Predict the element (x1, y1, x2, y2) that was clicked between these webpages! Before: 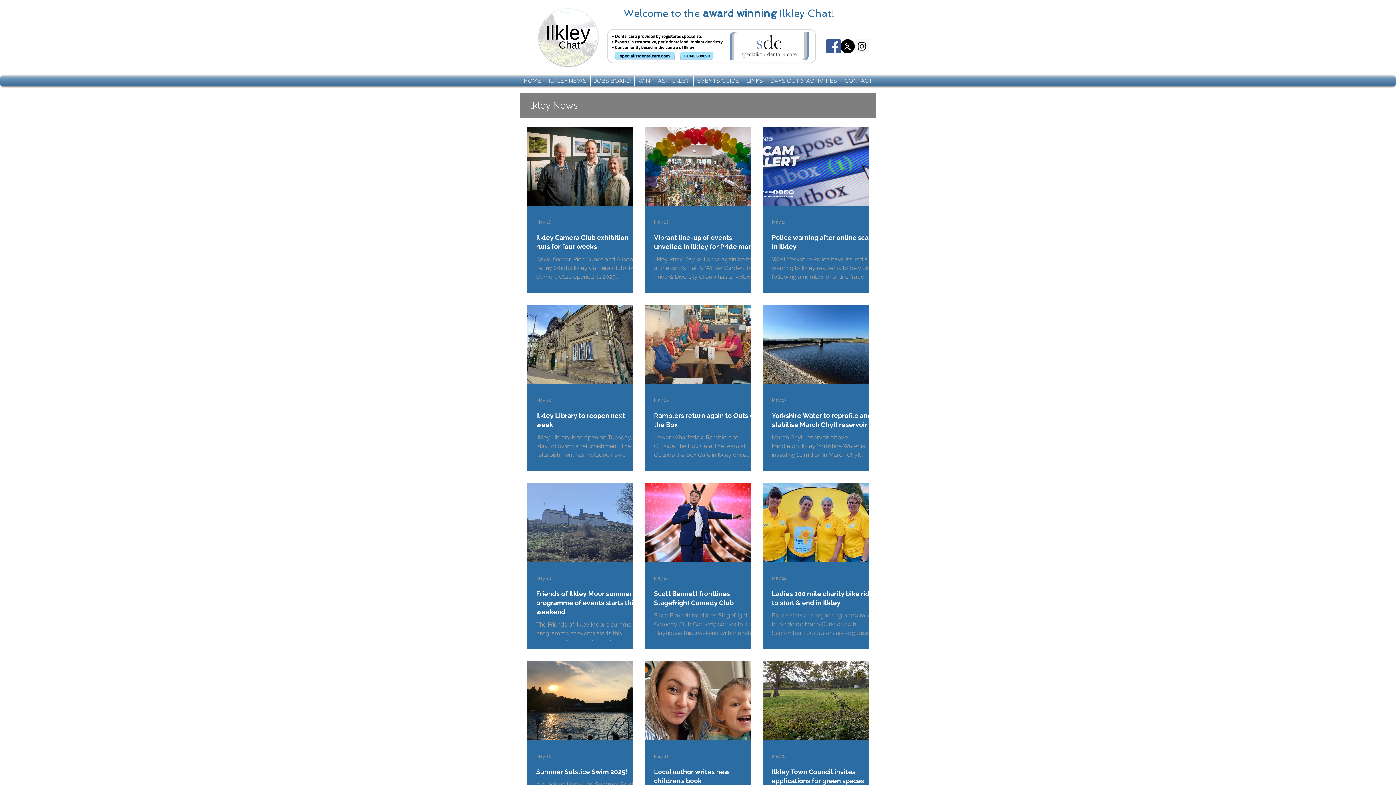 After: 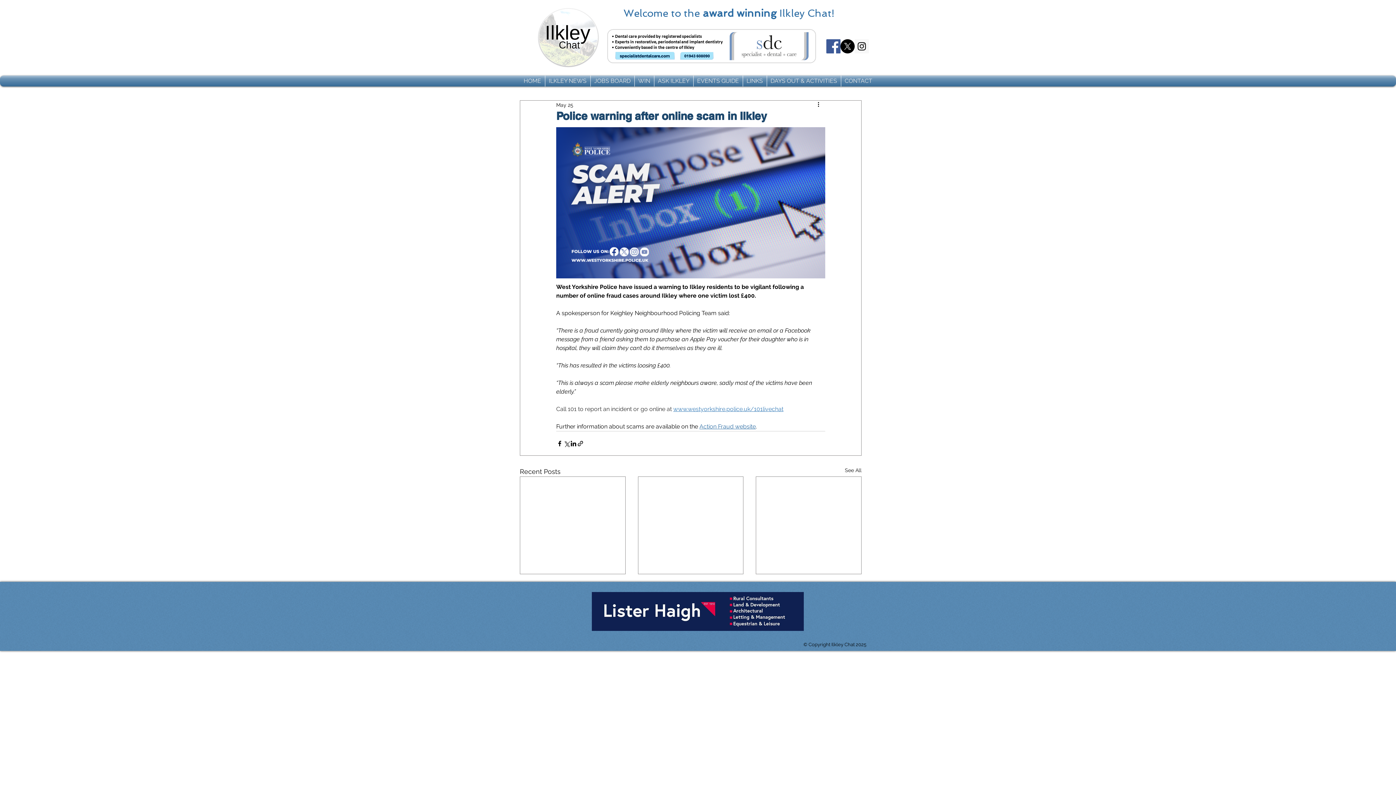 Action: label: Police warning after online scam in Ilkley bbox: (772, 233, 877, 251)